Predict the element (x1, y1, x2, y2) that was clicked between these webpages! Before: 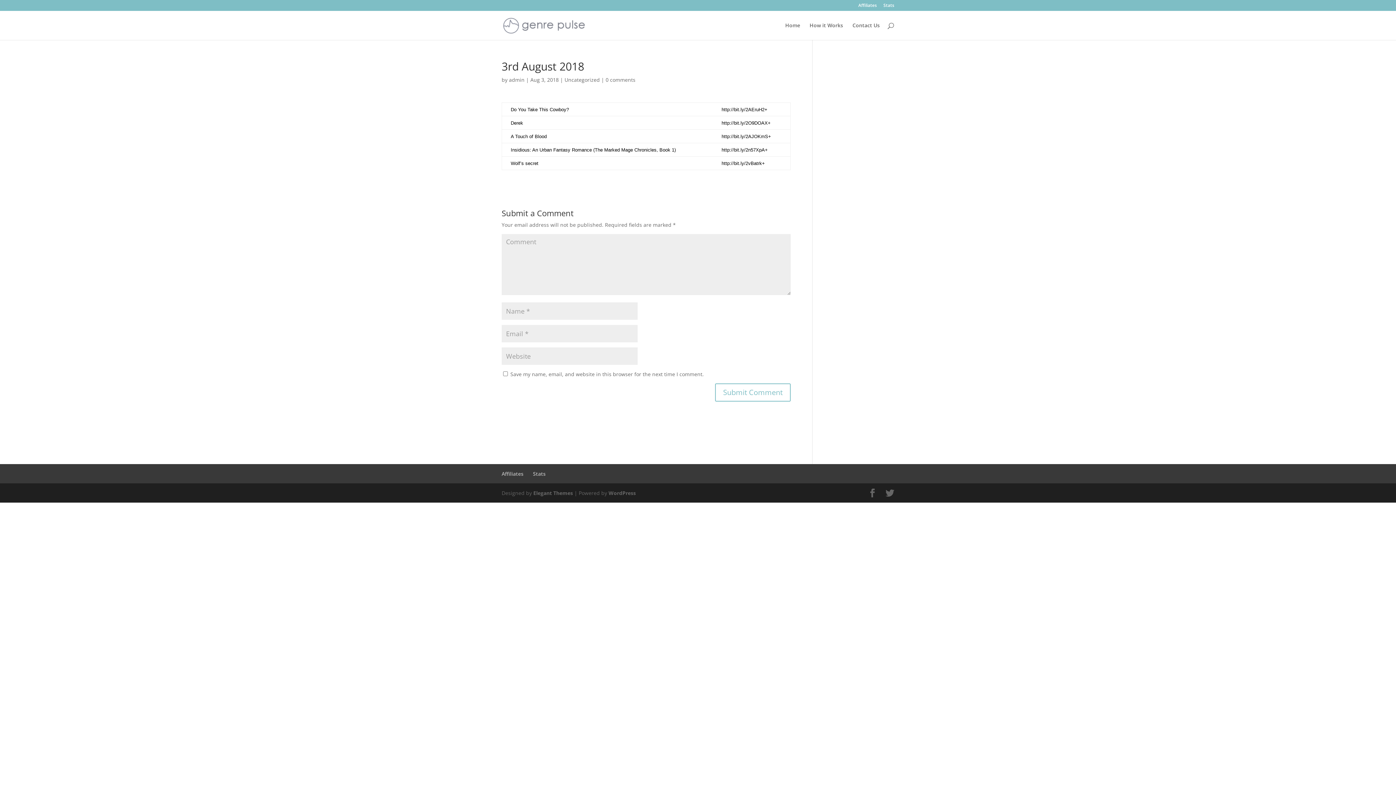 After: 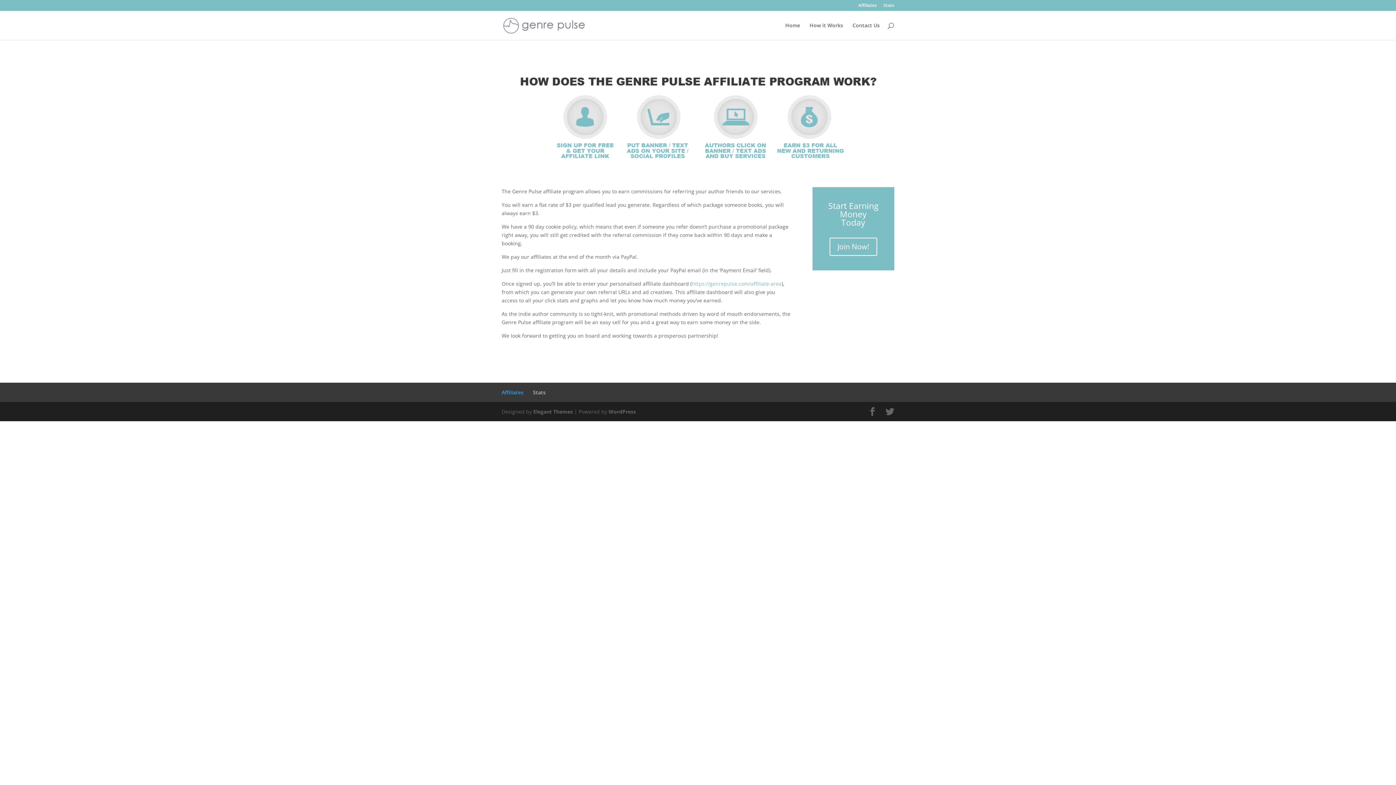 Action: label: Affiliates bbox: (501, 470, 523, 477)